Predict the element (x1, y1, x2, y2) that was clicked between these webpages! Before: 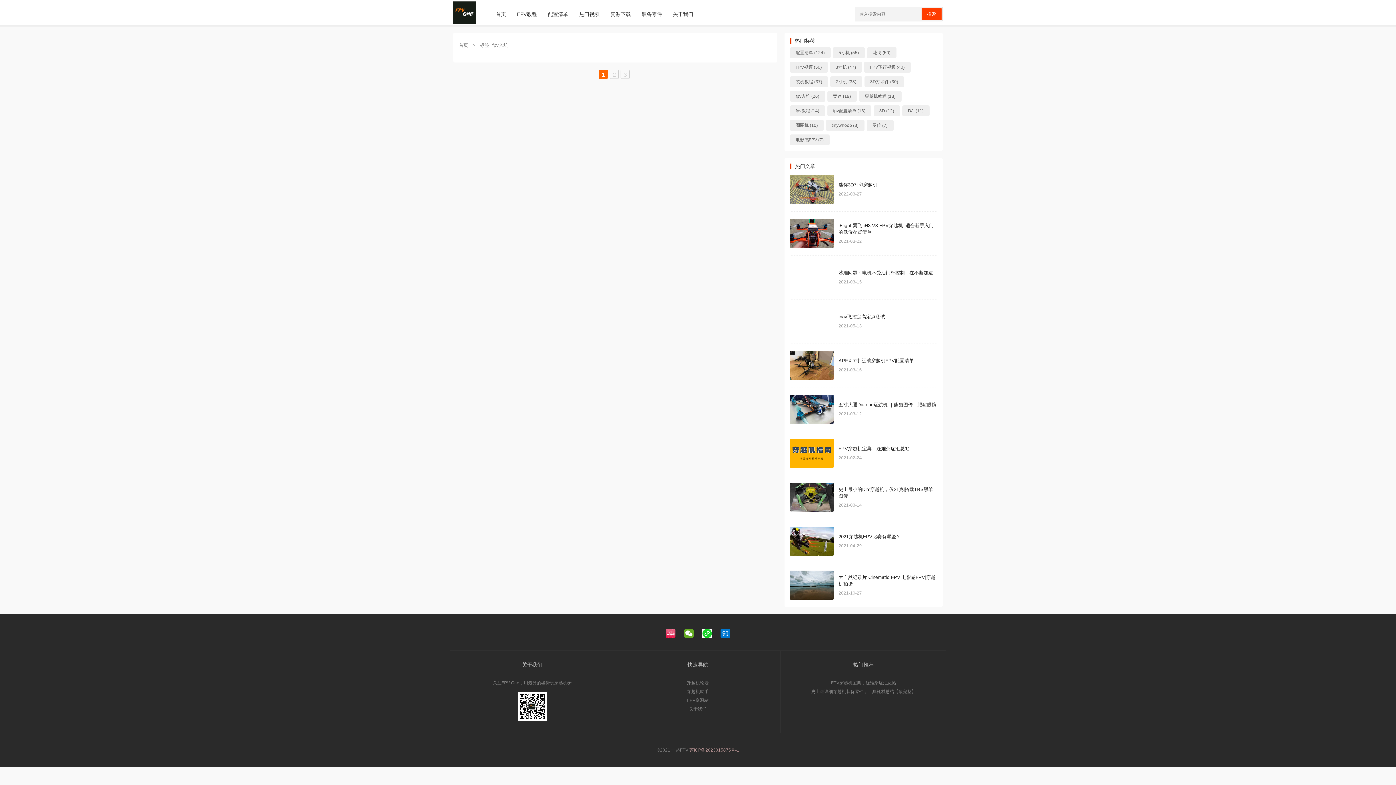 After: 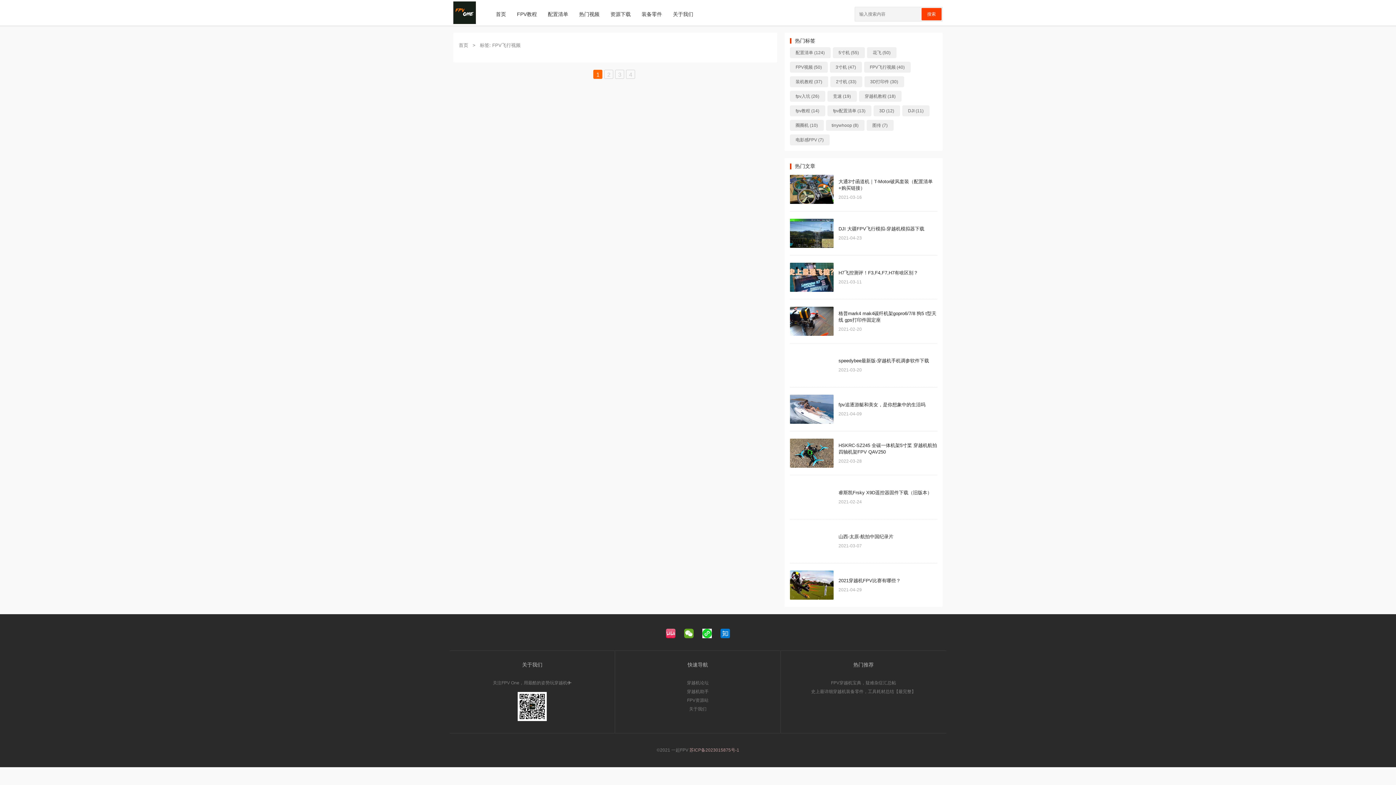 Action: bbox: (864, 61, 910, 72) label: FPV飞行视频 (40)